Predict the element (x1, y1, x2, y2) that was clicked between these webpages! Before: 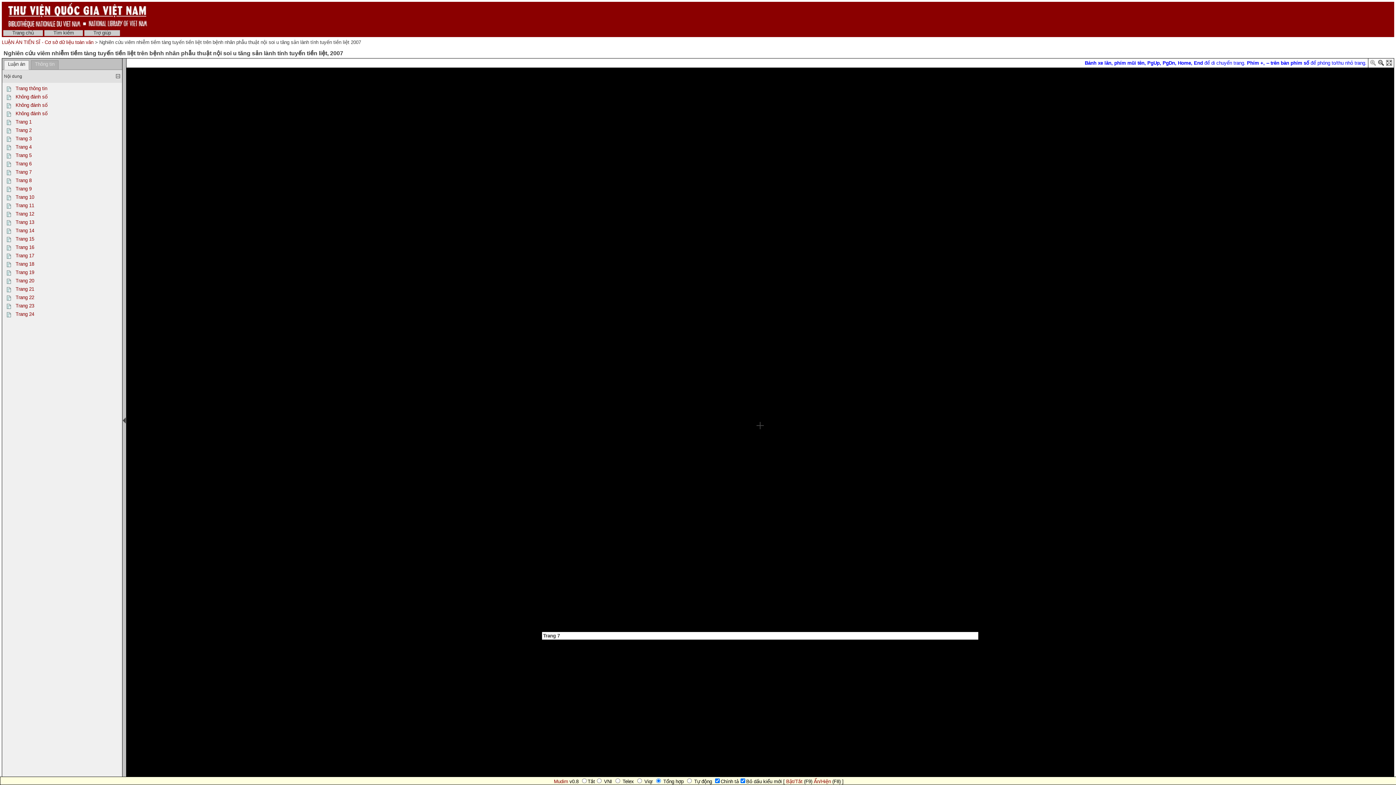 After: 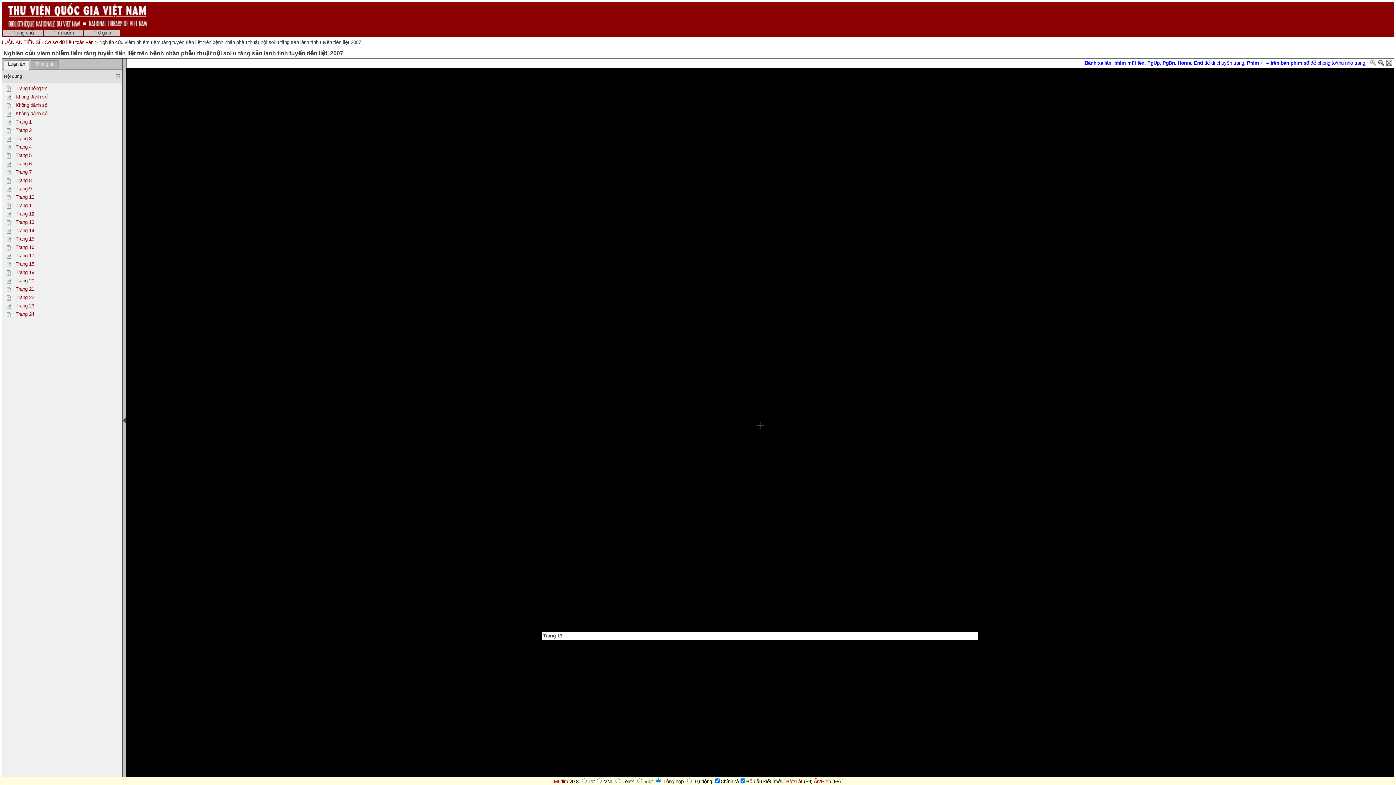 Action: bbox: (5, 221, 13, 226)